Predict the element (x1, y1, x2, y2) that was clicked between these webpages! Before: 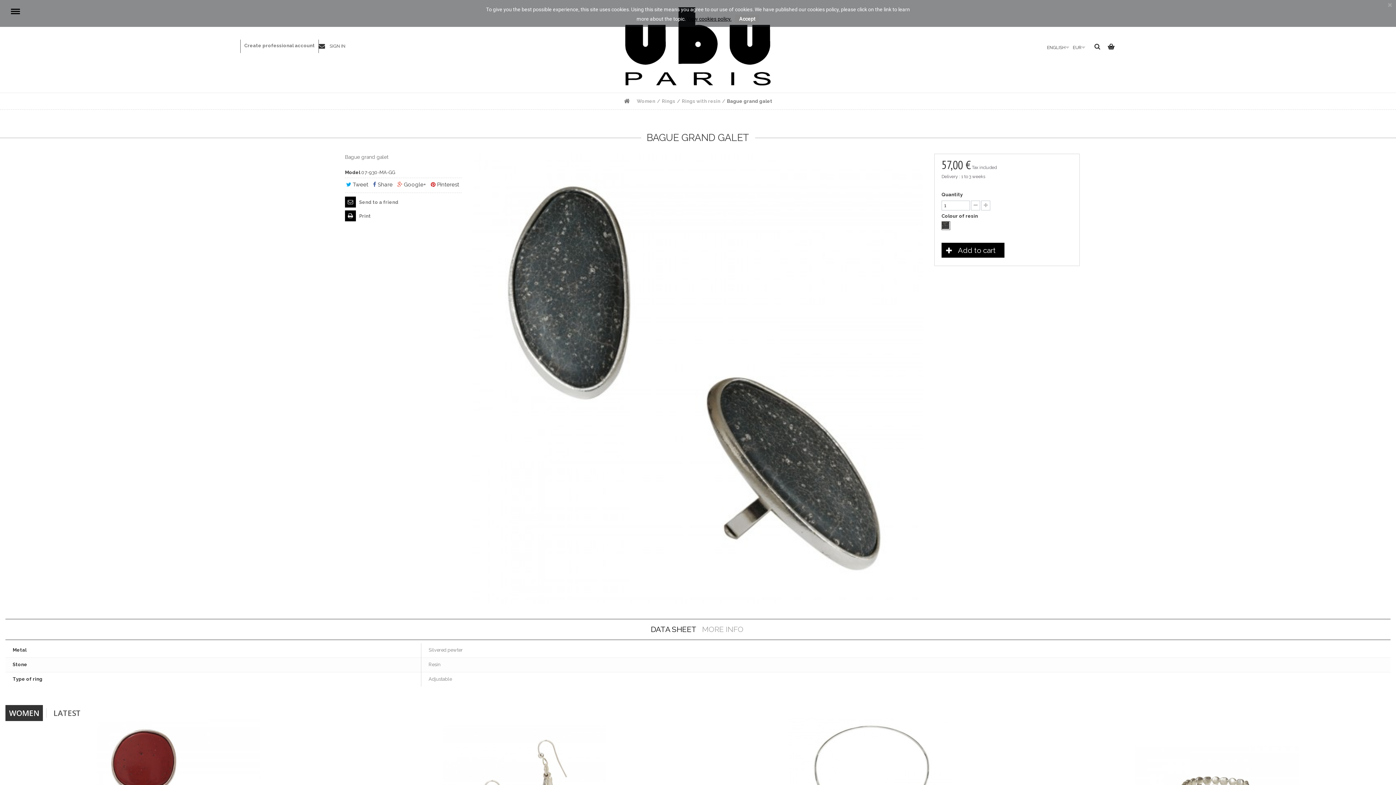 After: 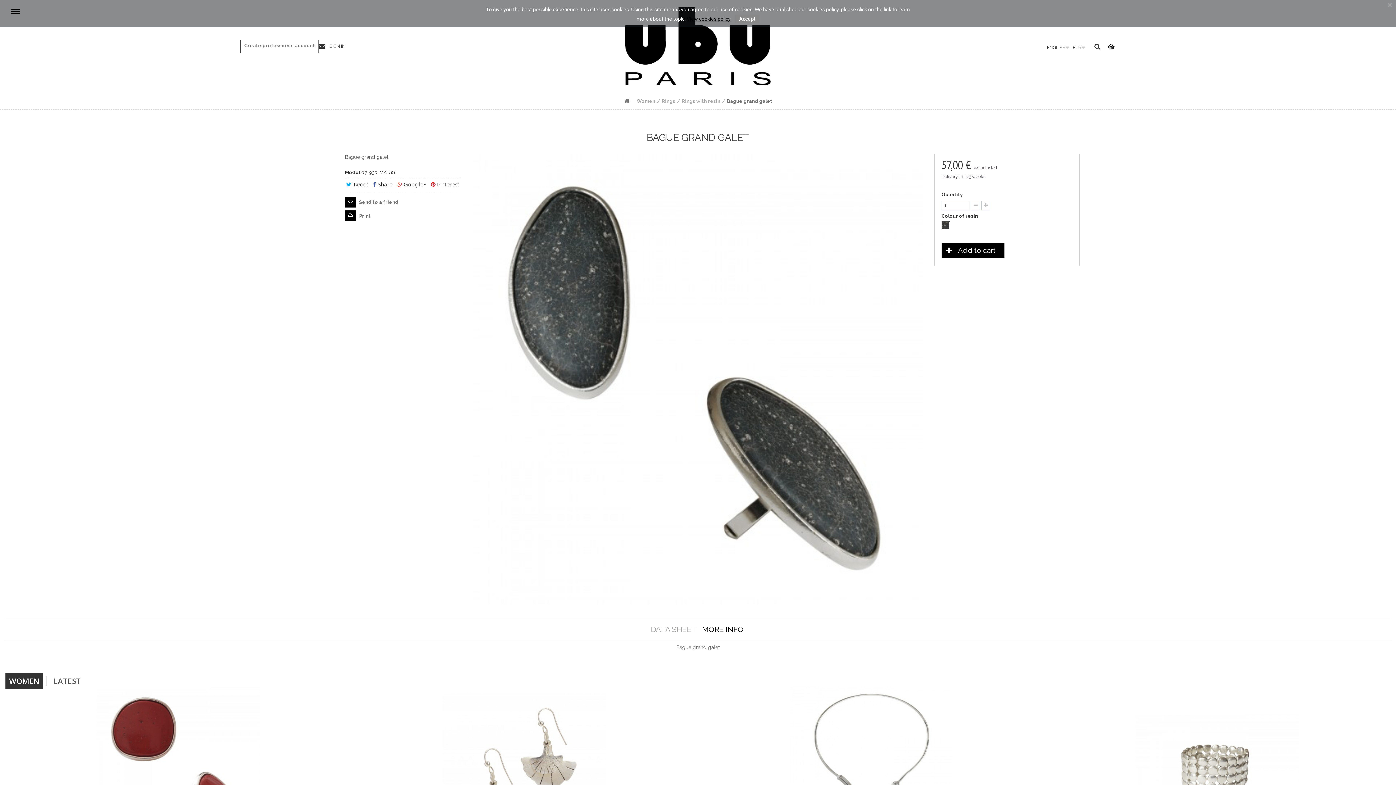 Action: label: MORE INFO bbox: (700, 619, 747, 636)